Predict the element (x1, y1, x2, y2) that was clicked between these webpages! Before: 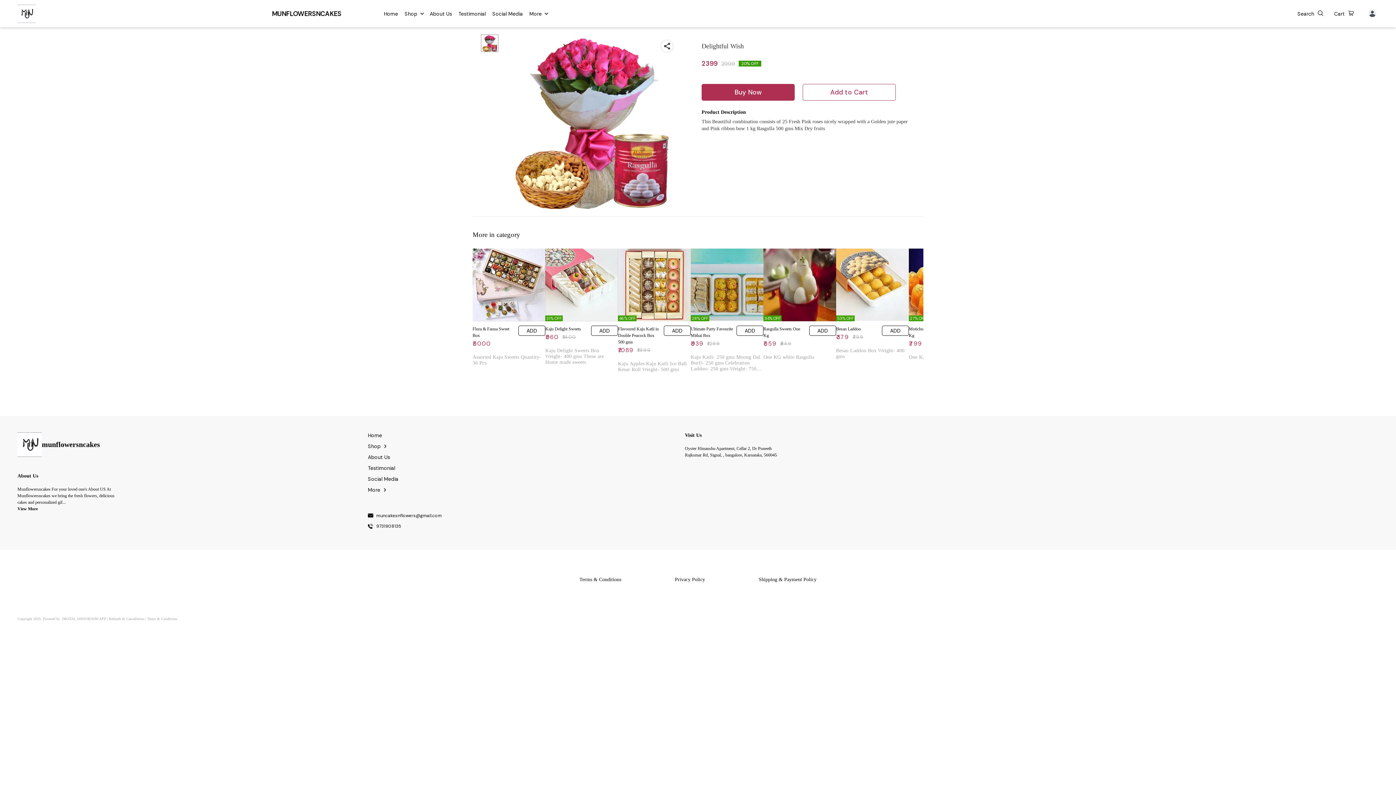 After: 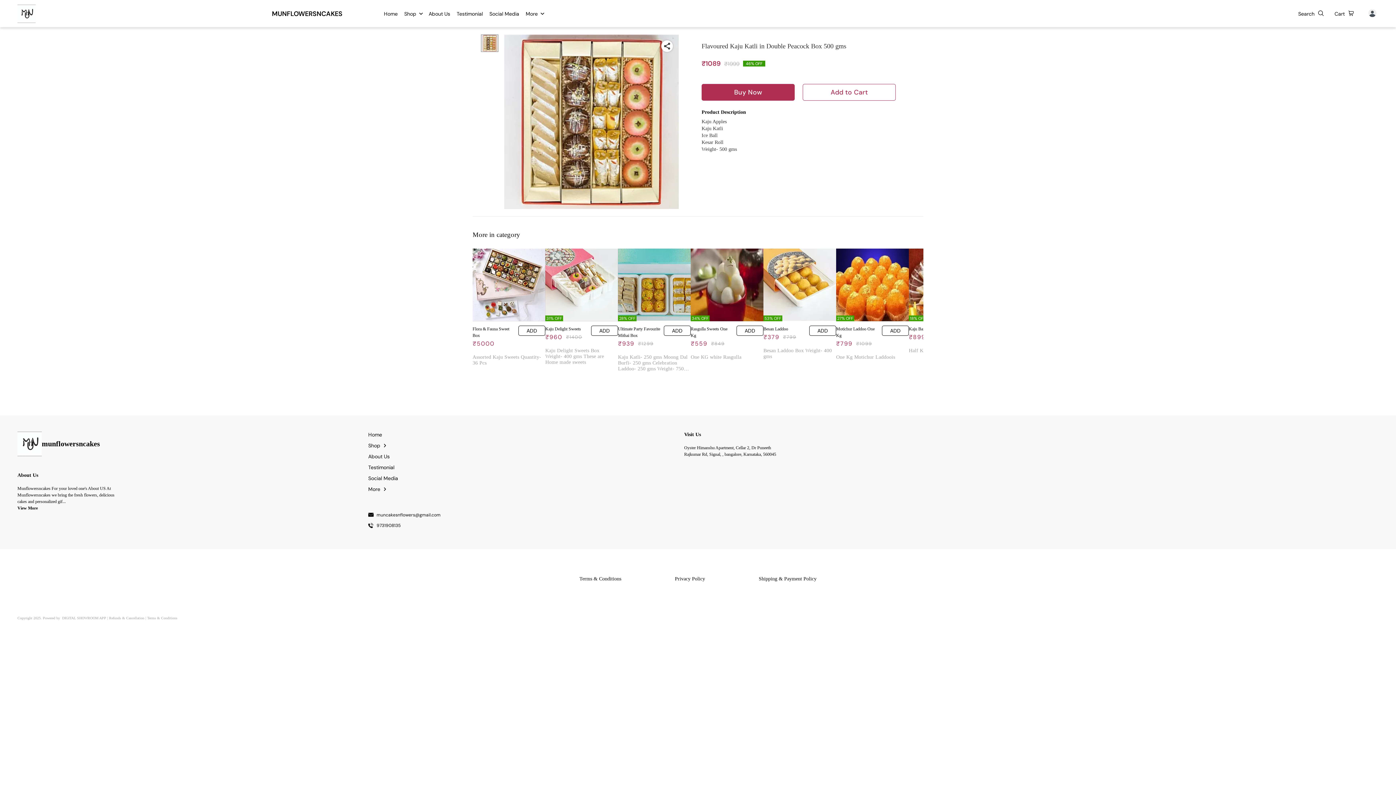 Action: bbox: (618, 248, 690, 321) label: 46% OFF